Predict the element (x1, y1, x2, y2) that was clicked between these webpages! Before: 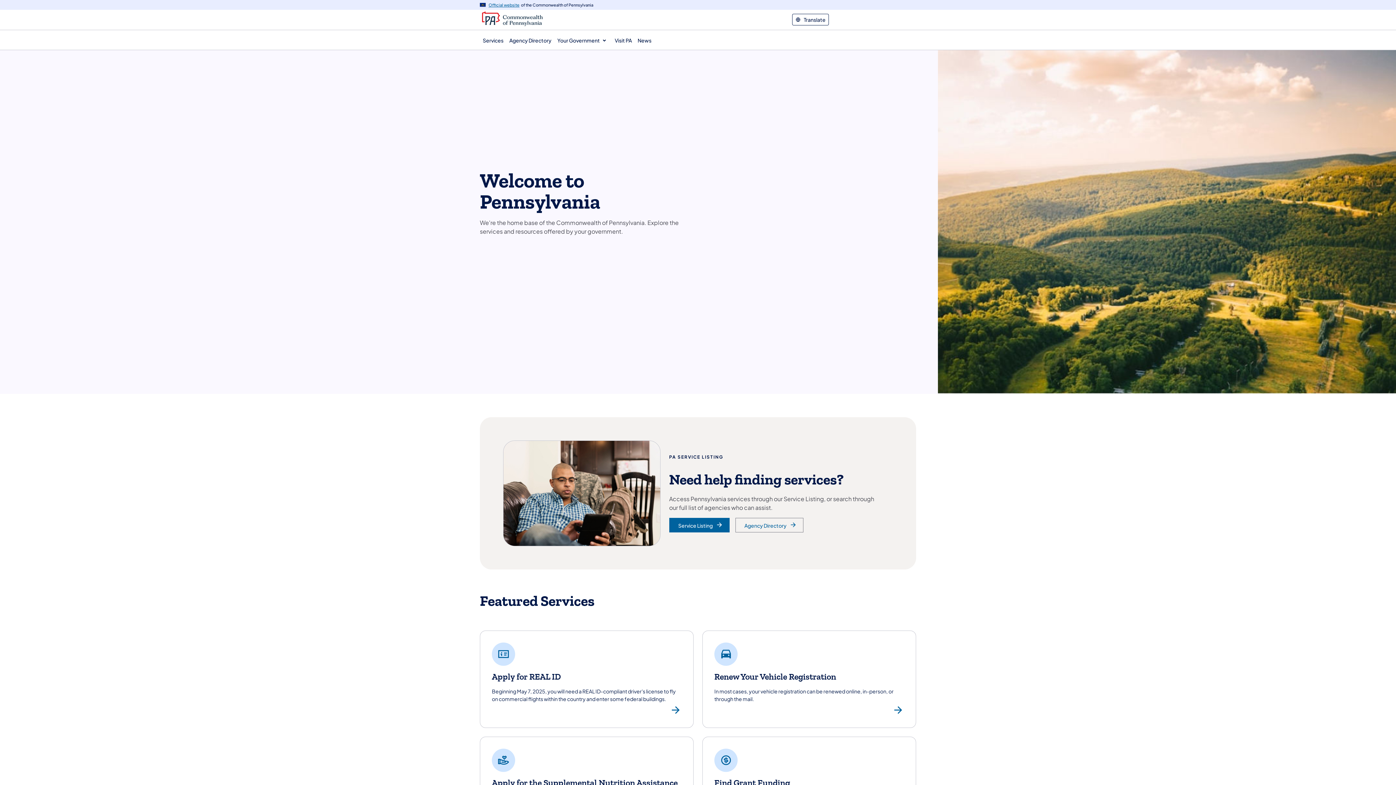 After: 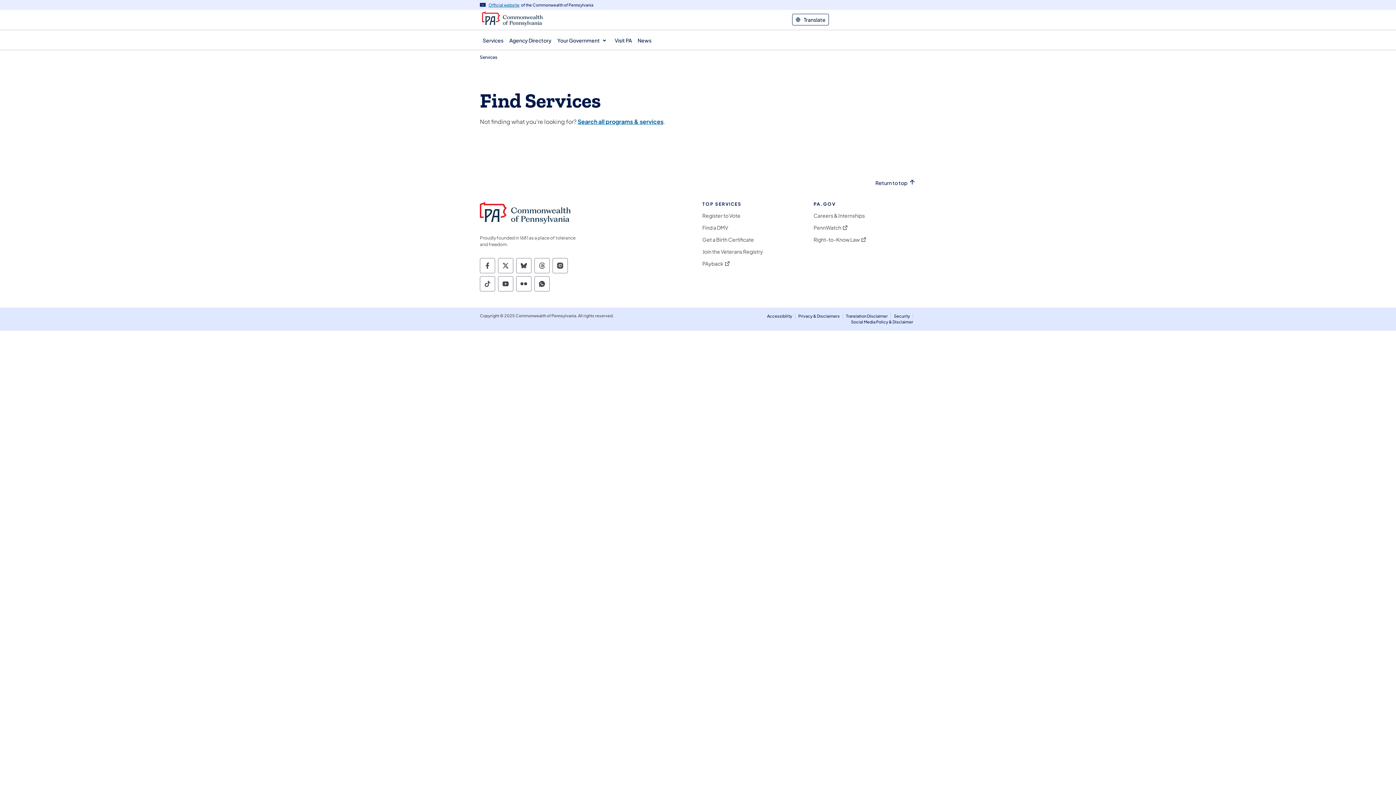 Action: label: Services bbox: (480, 30, 506, 49)